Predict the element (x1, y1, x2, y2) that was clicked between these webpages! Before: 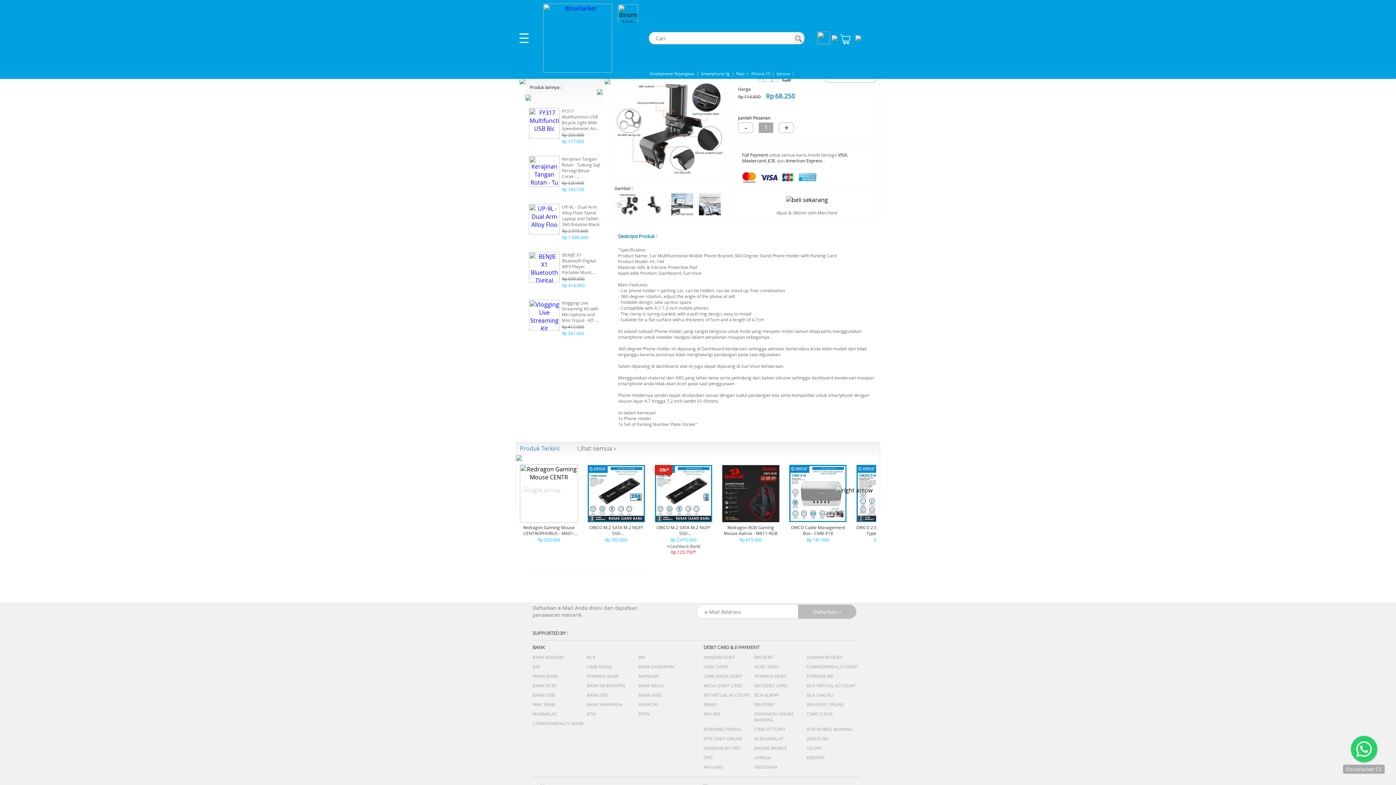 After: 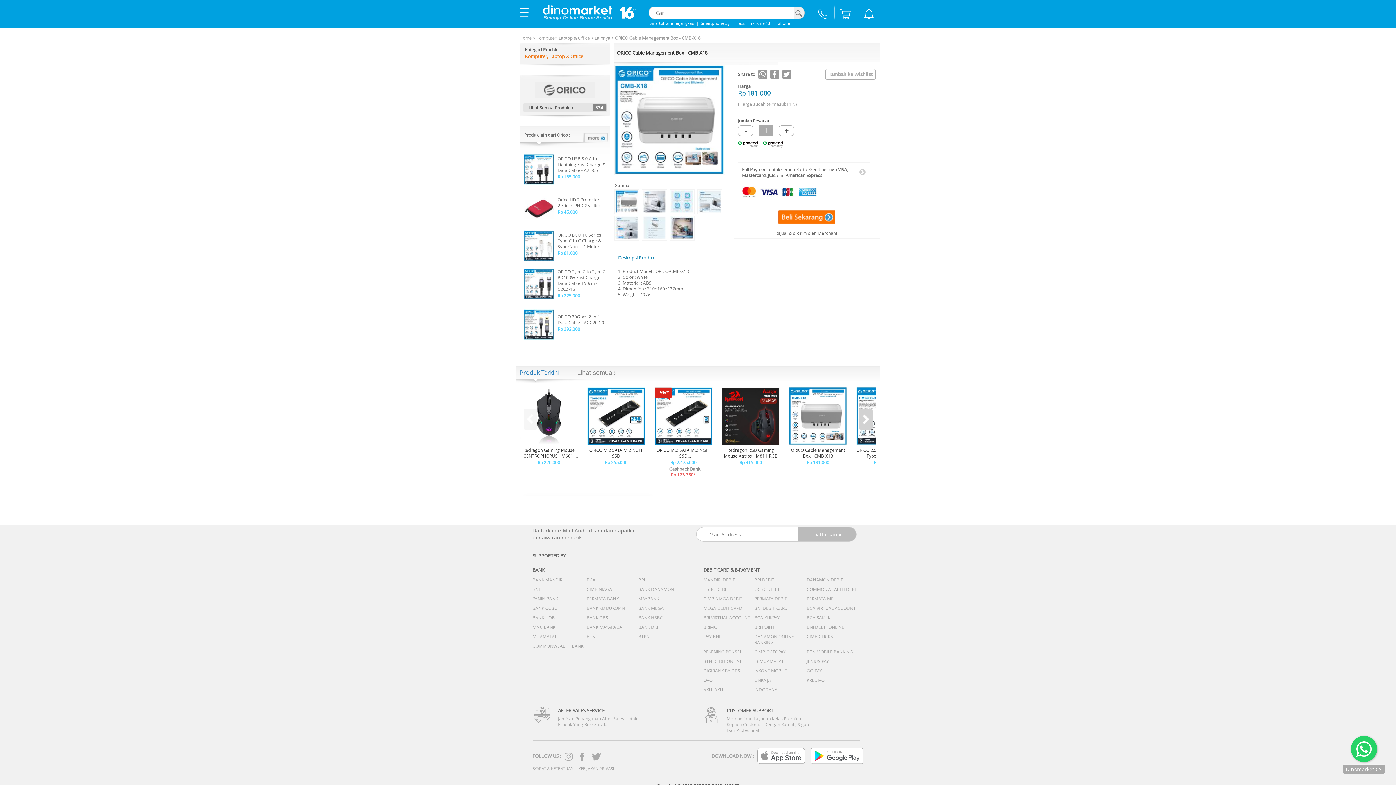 Action: bbox: (789, 464, 847, 544) label: 




ORICO Cable Management Box - CMB-X18


Rp 181.000
